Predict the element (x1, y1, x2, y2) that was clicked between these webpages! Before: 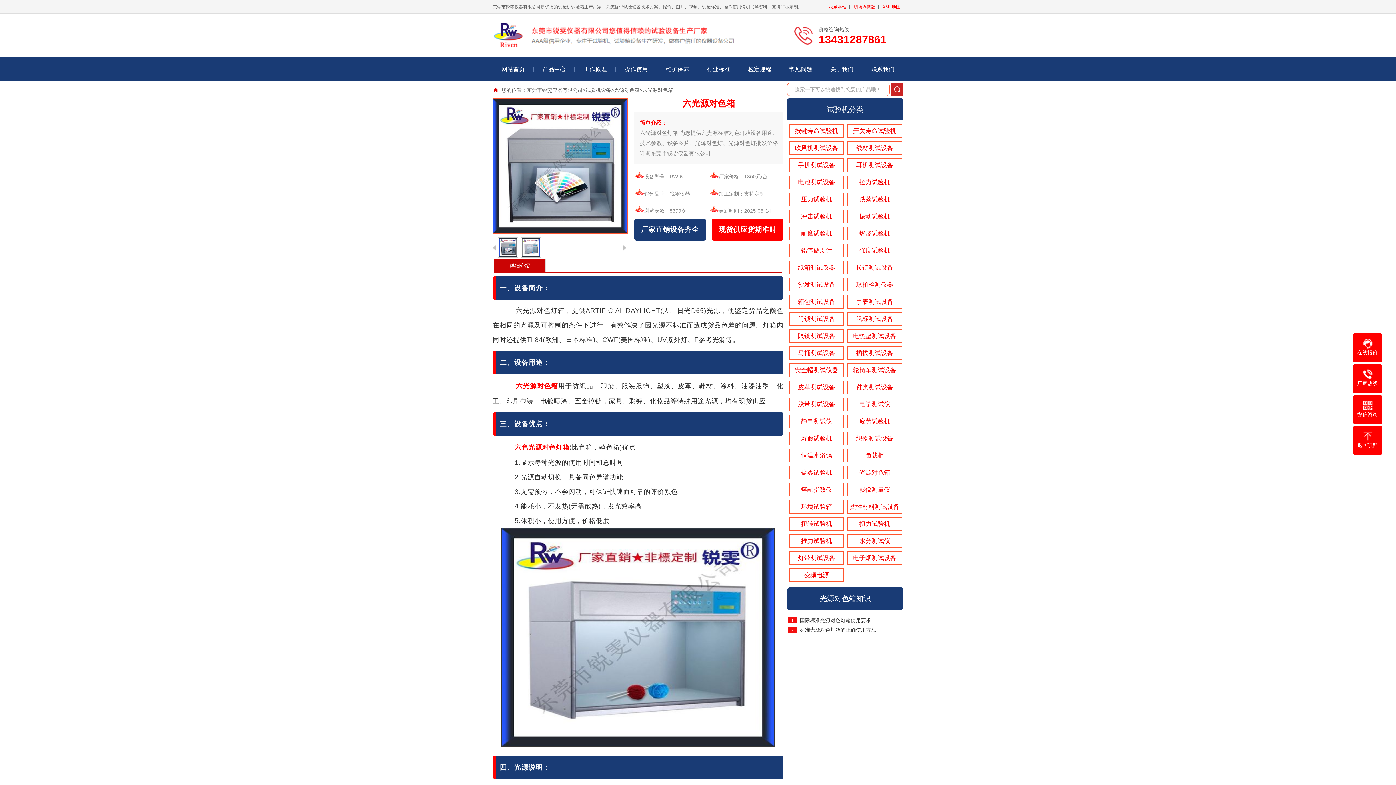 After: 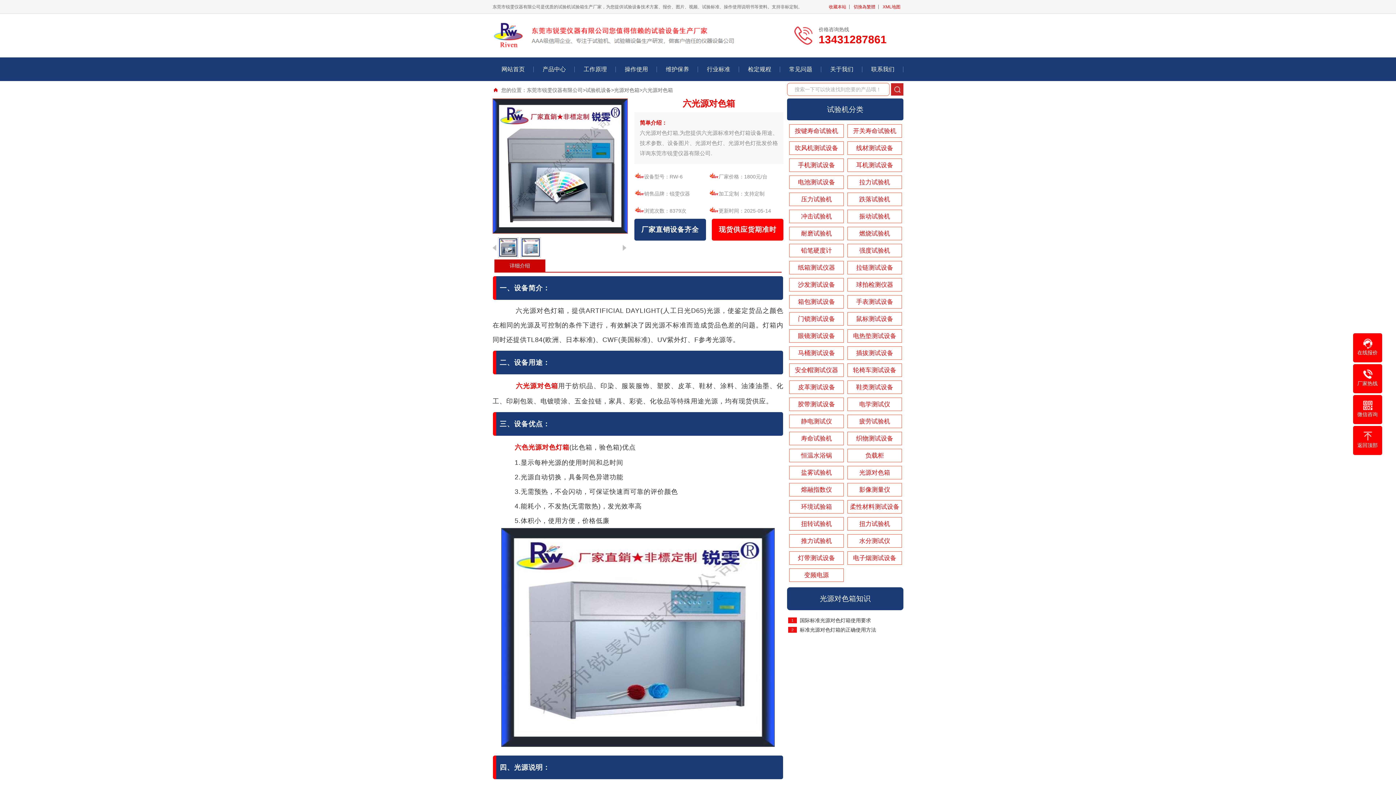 Action: bbox: (789, 517, 843, 530) label: 扭转试验机